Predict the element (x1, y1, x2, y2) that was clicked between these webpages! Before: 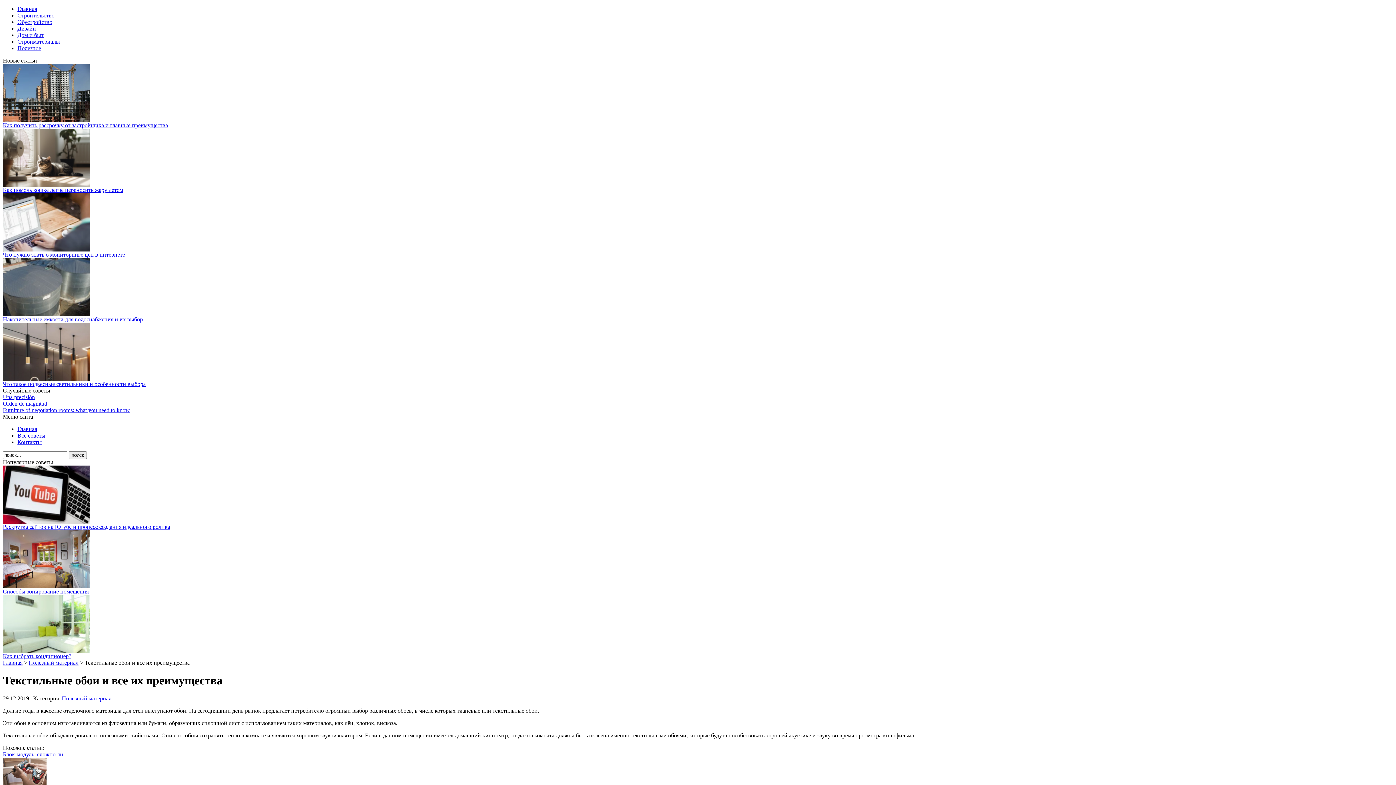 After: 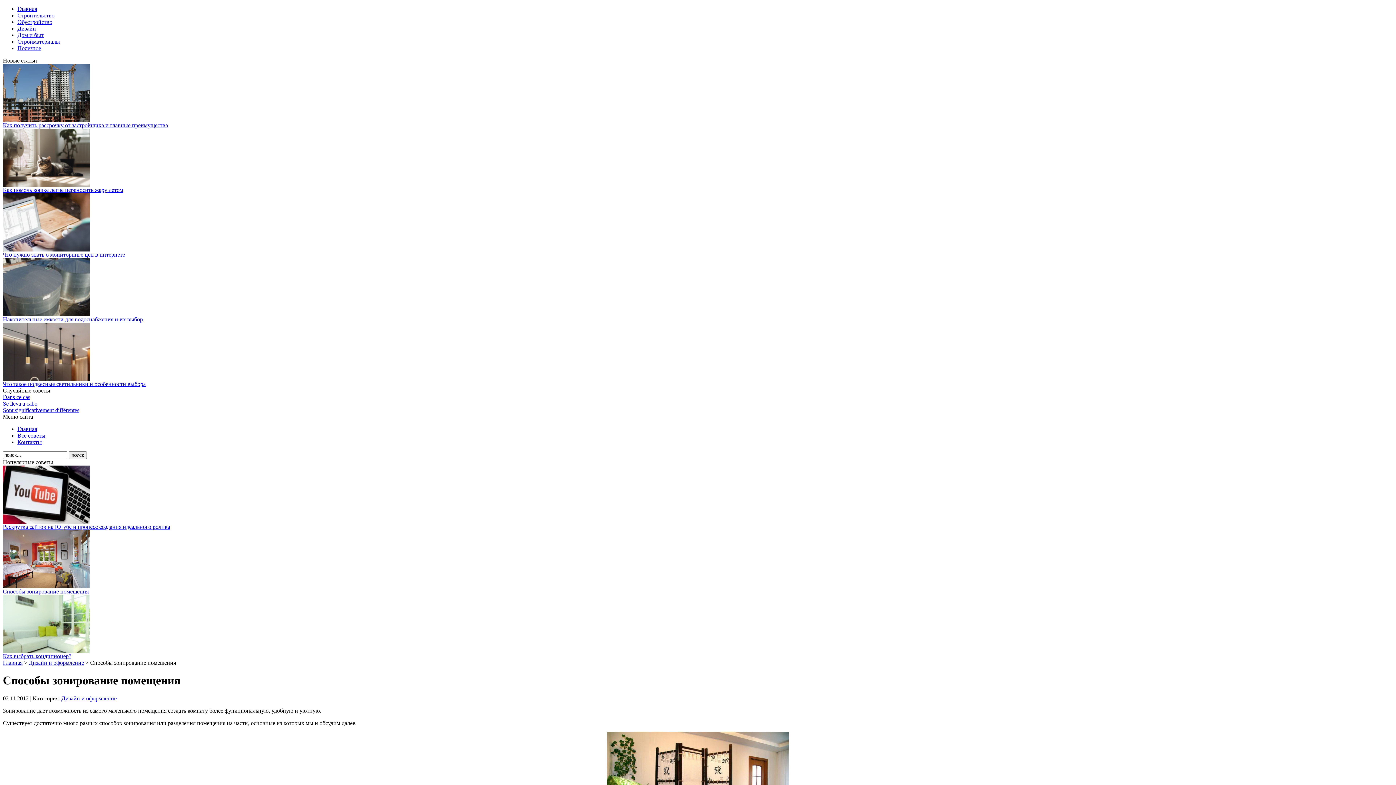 Action: bbox: (2, 588, 88, 594) label: Способы зонирование помещения